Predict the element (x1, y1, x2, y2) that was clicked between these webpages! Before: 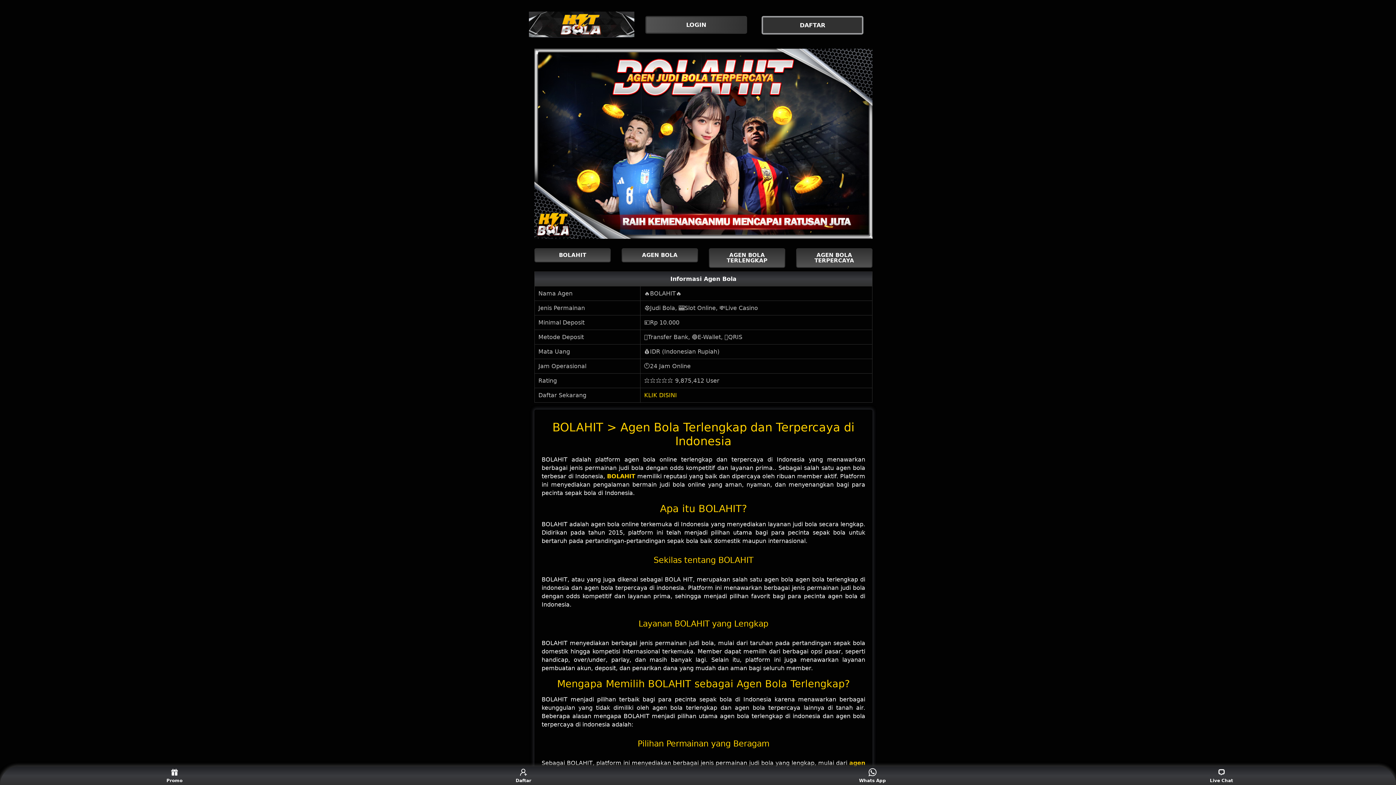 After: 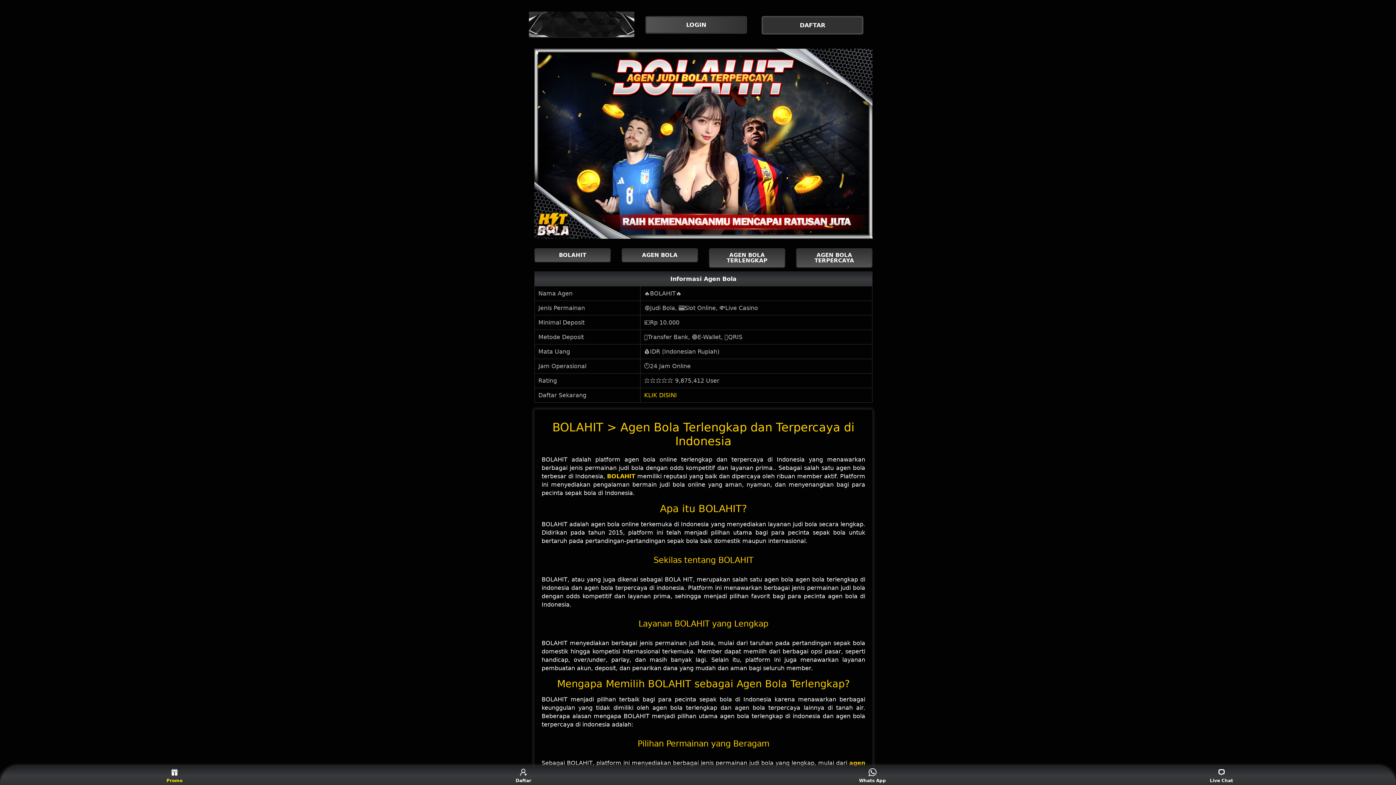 Action: label: Promo bbox: (160, 768, 188, 783)